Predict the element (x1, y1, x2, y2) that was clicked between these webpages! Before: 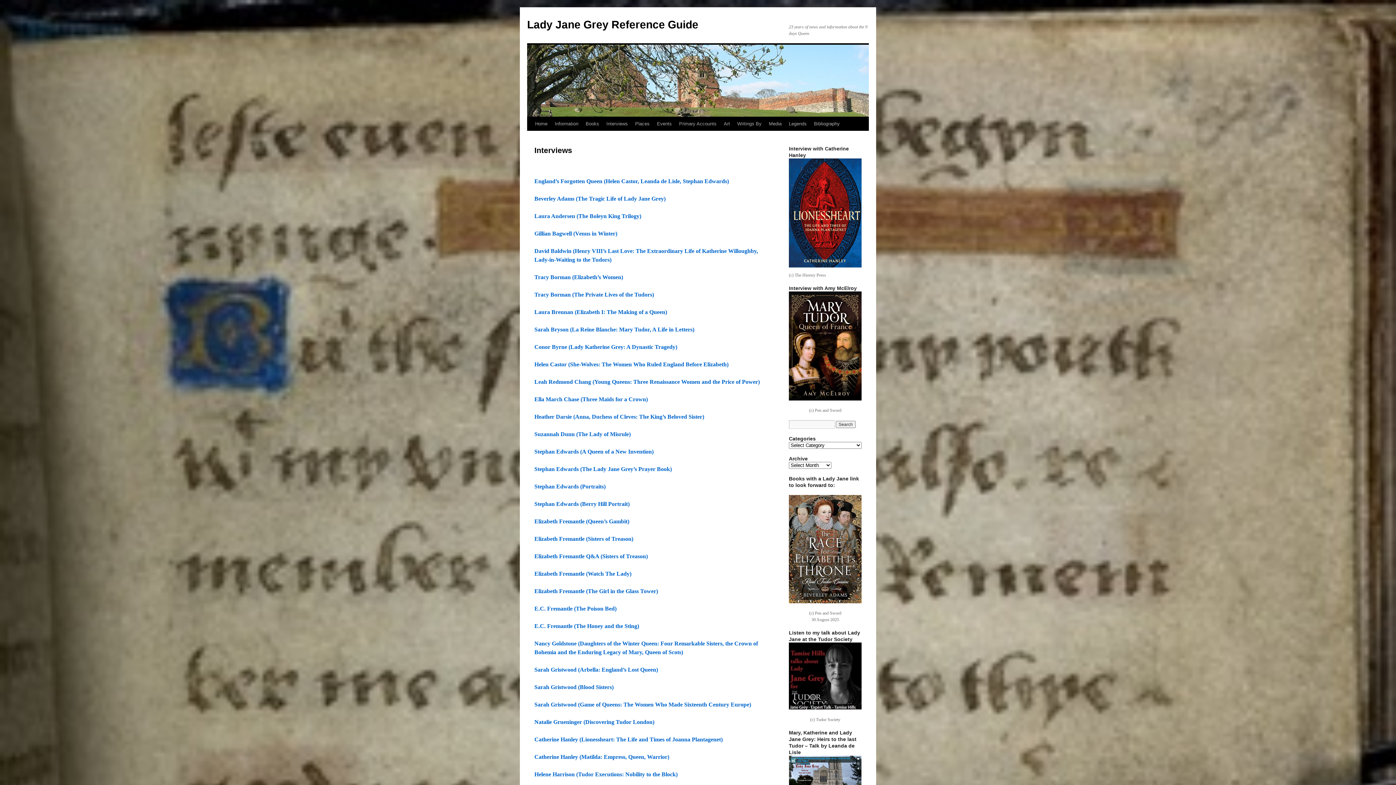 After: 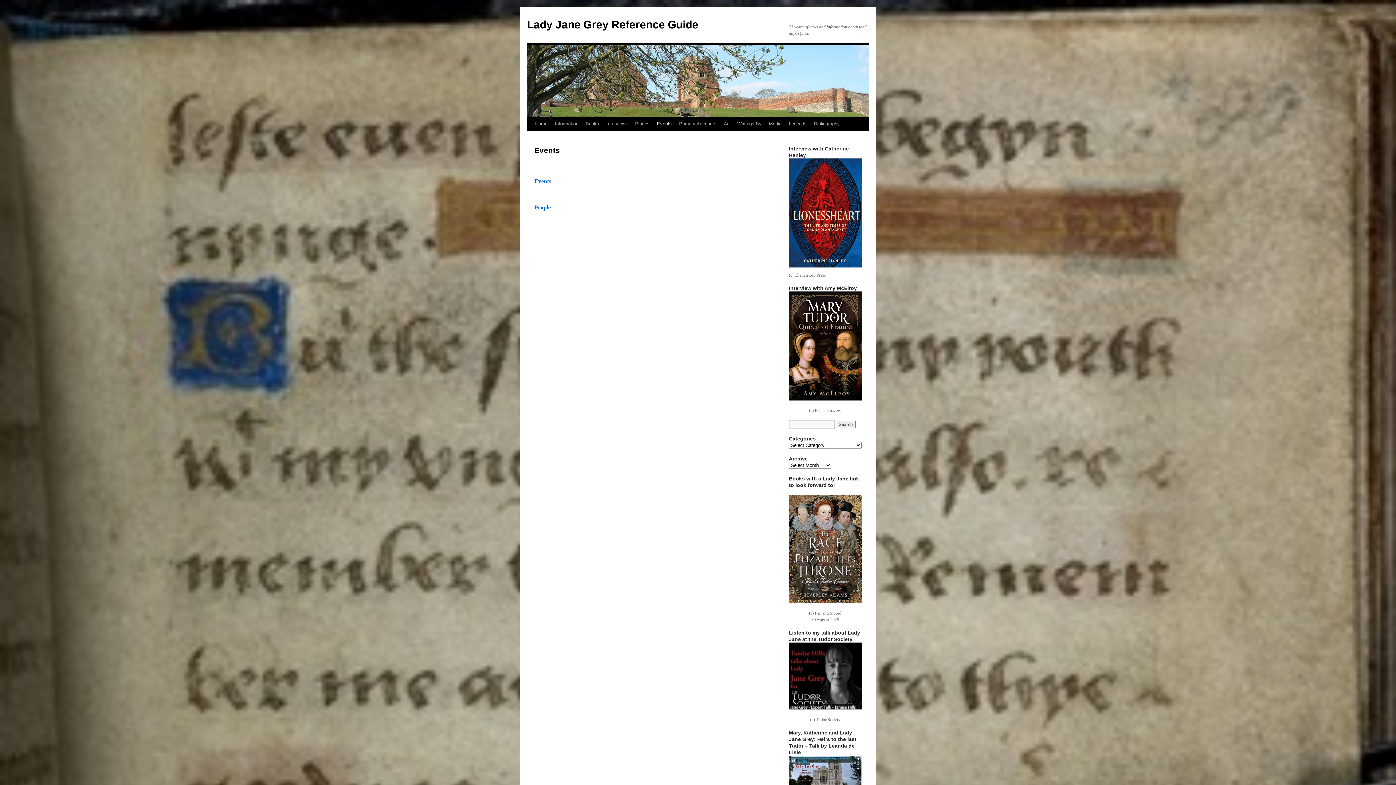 Action: bbox: (653, 117, 675, 130) label: Events